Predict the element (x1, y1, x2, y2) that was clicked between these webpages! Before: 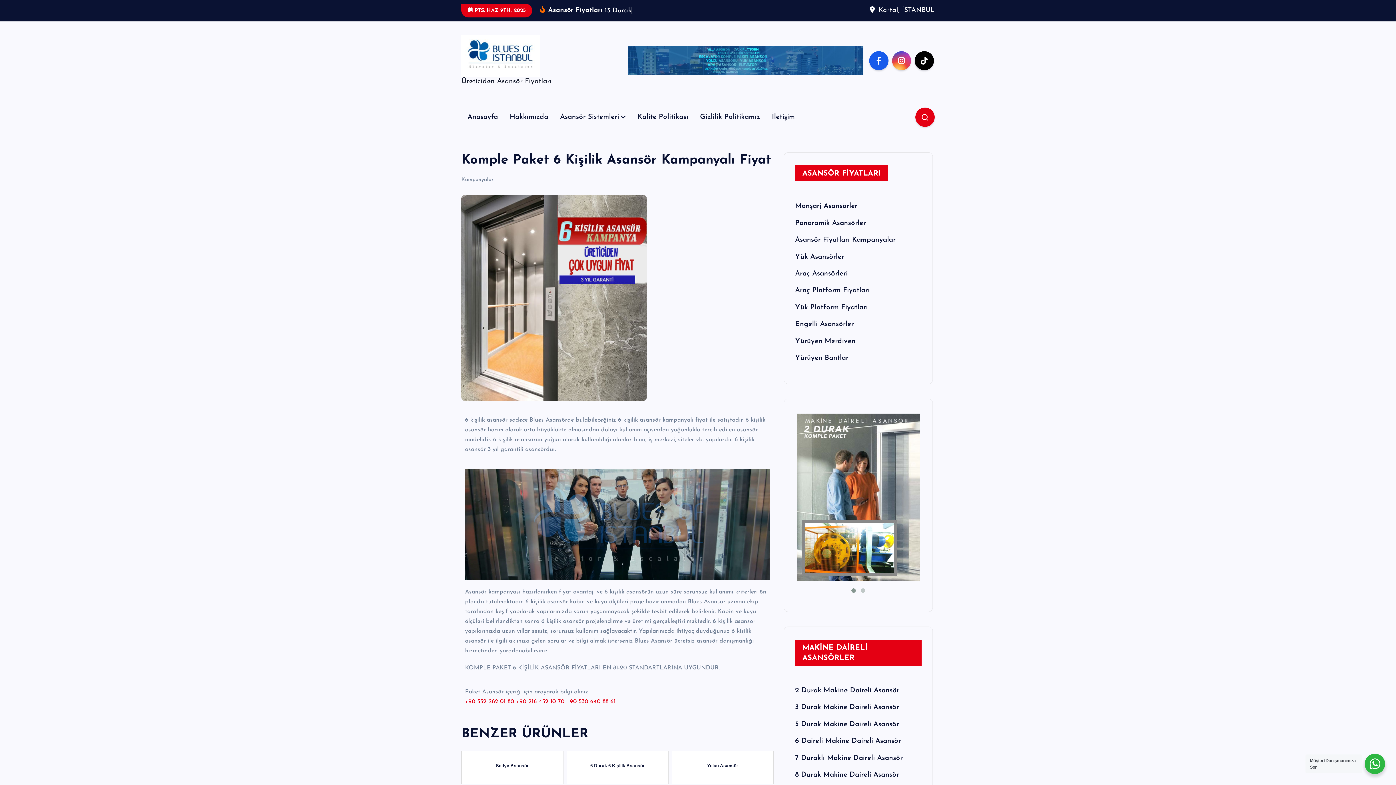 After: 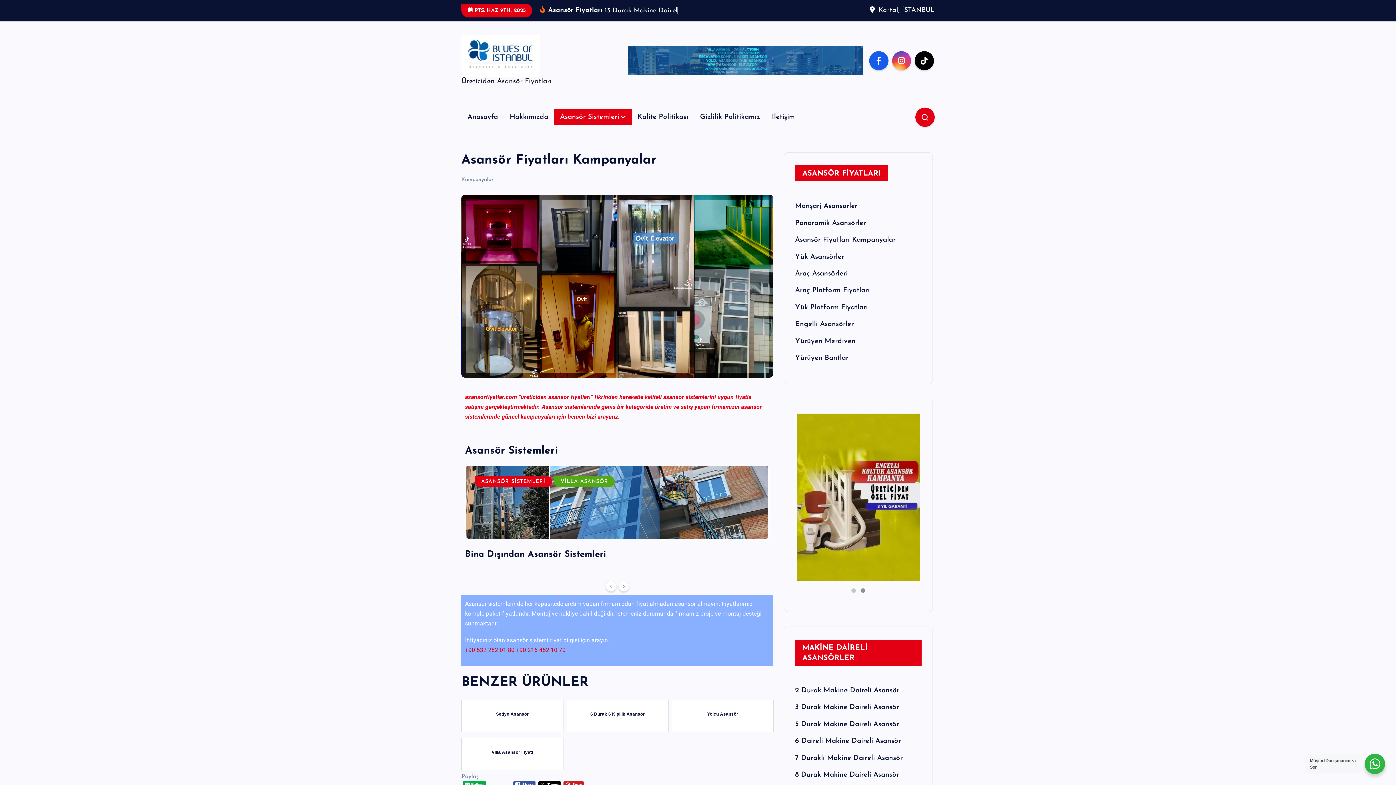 Action: label: Asansör Fiyatları Kampanyalar bbox: (795, 236, 895, 243)